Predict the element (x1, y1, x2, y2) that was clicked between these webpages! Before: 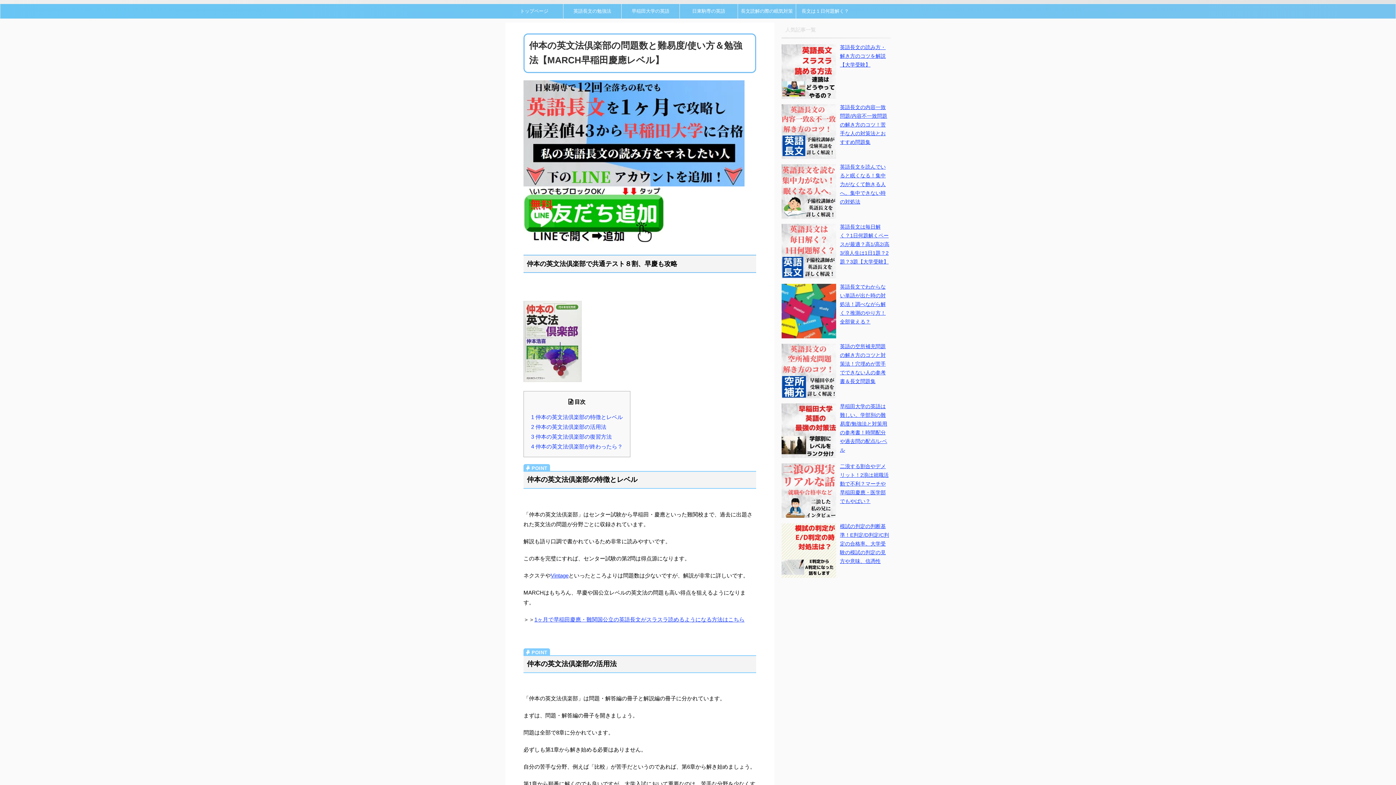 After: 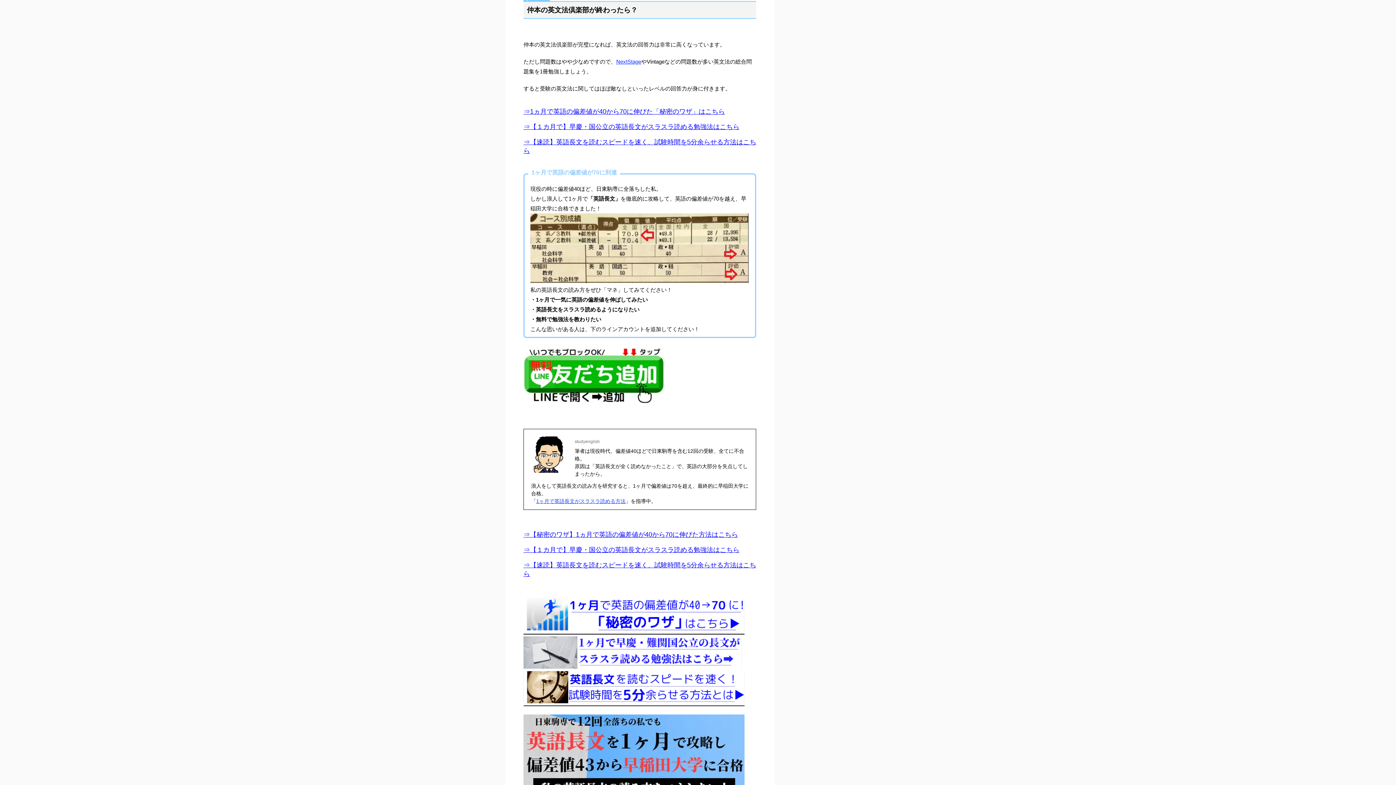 Action: bbox: (531, 443, 622, 449) label: 4 仲本の英文法倶楽部が終わったら？